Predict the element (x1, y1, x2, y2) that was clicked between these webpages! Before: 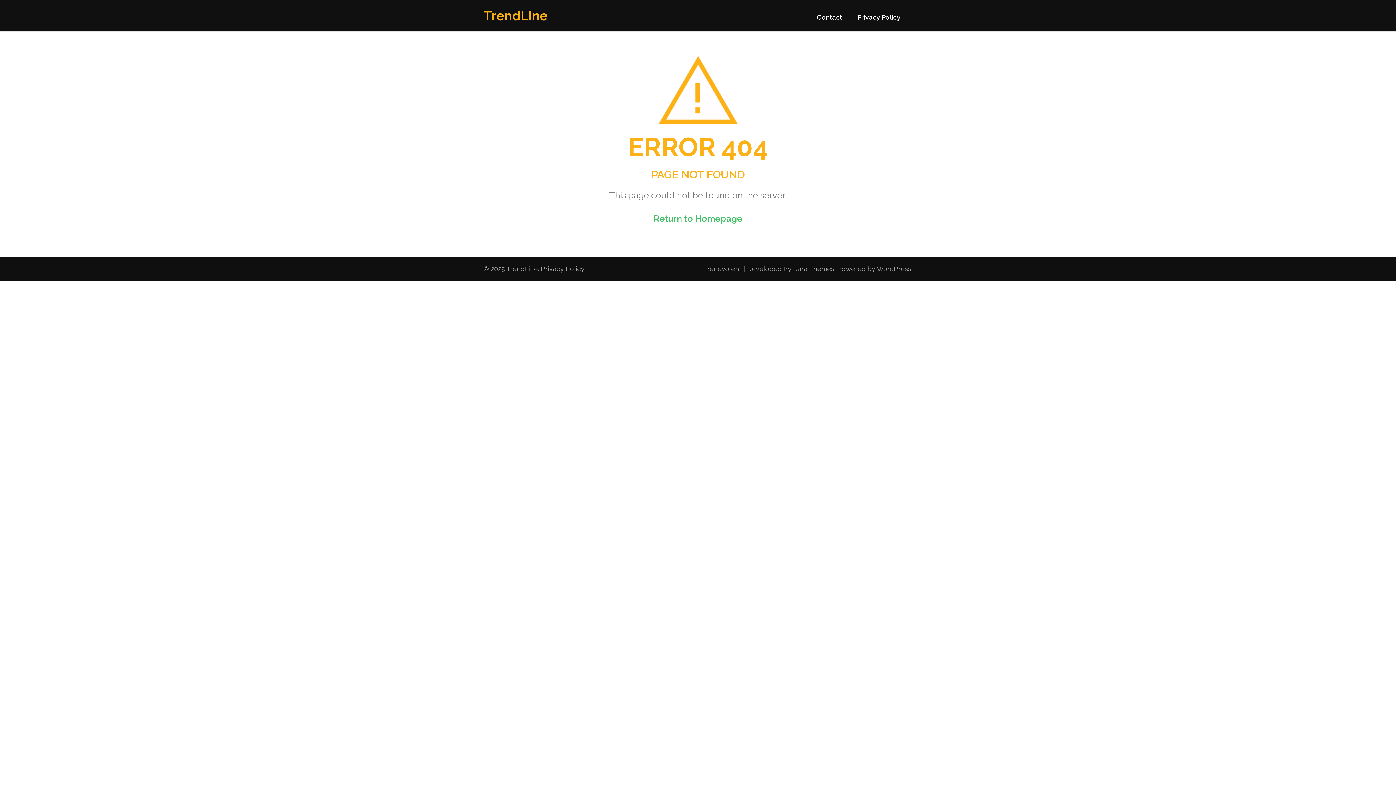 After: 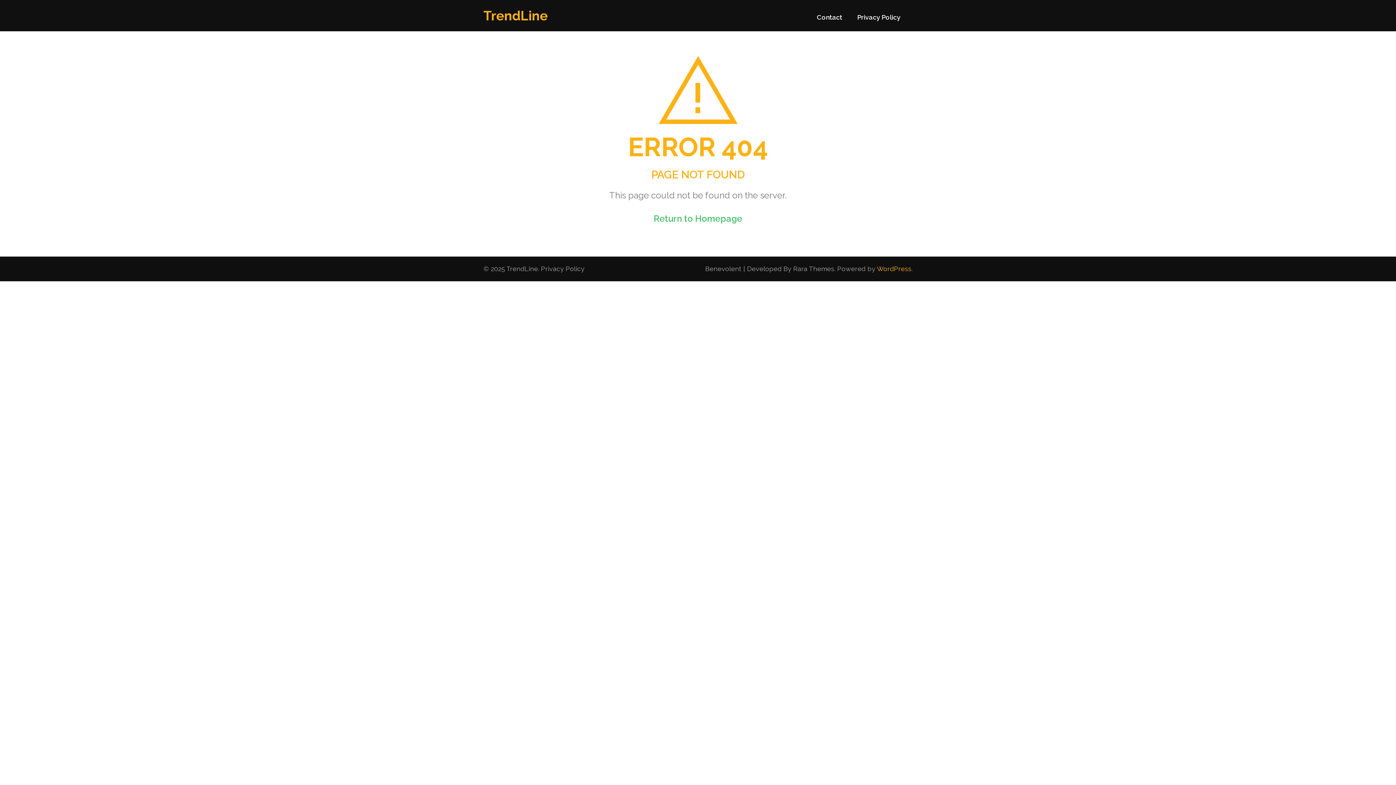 Action: label: WordPress bbox: (877, 265, 911, 272)